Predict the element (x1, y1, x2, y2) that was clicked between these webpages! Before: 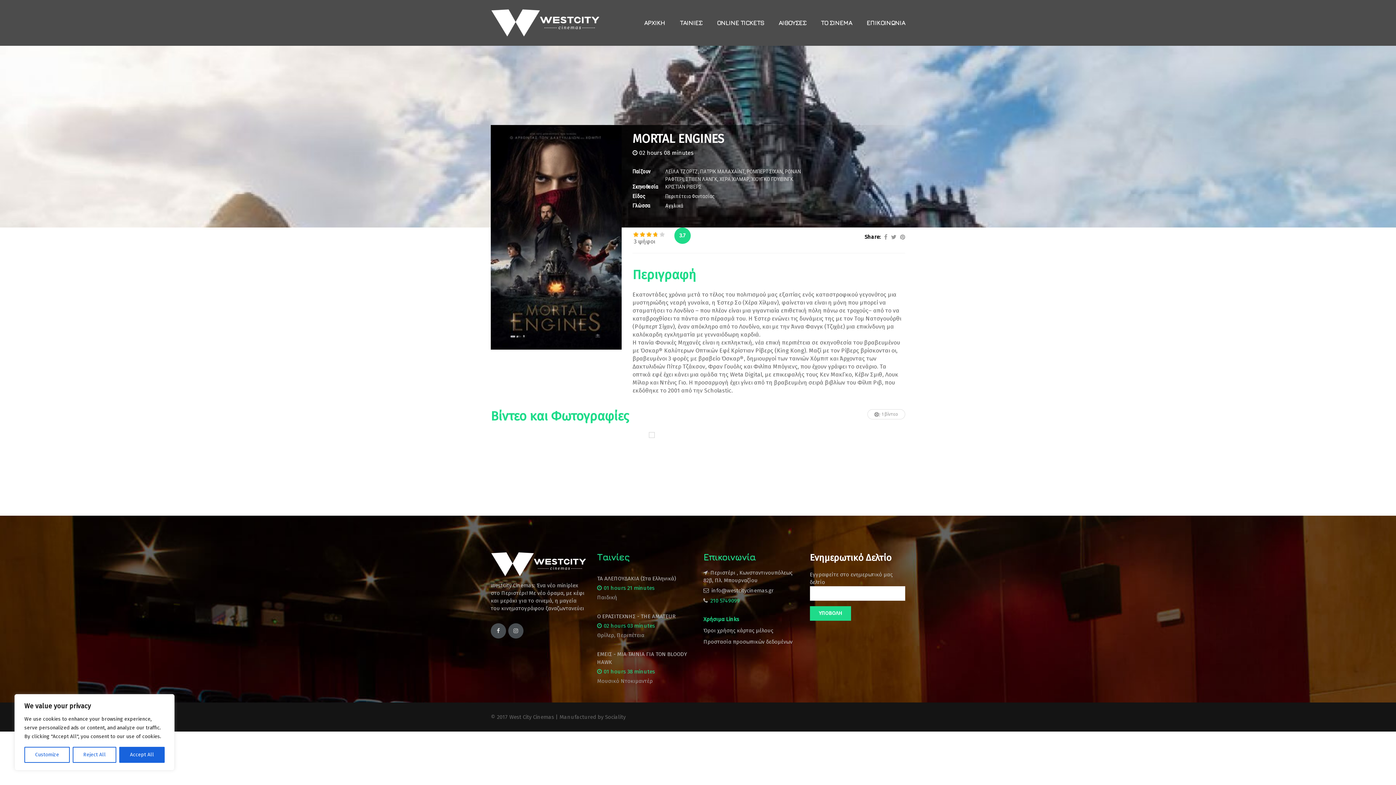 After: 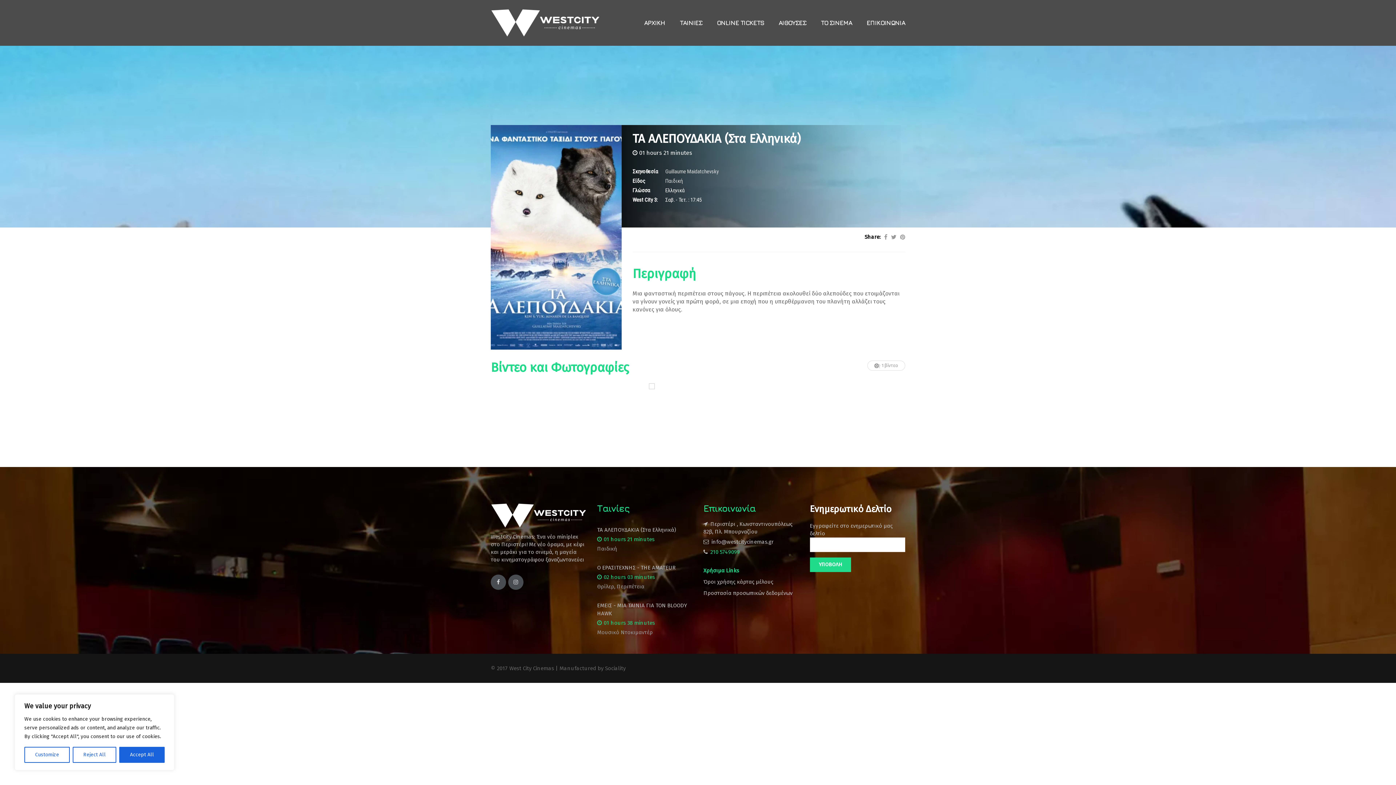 Action: label: ΤΑ ΑΛΕΠΟΥΔΑΚΙΑ (Στα Ελληνικά) bbox: (597, 575, 676, 582)